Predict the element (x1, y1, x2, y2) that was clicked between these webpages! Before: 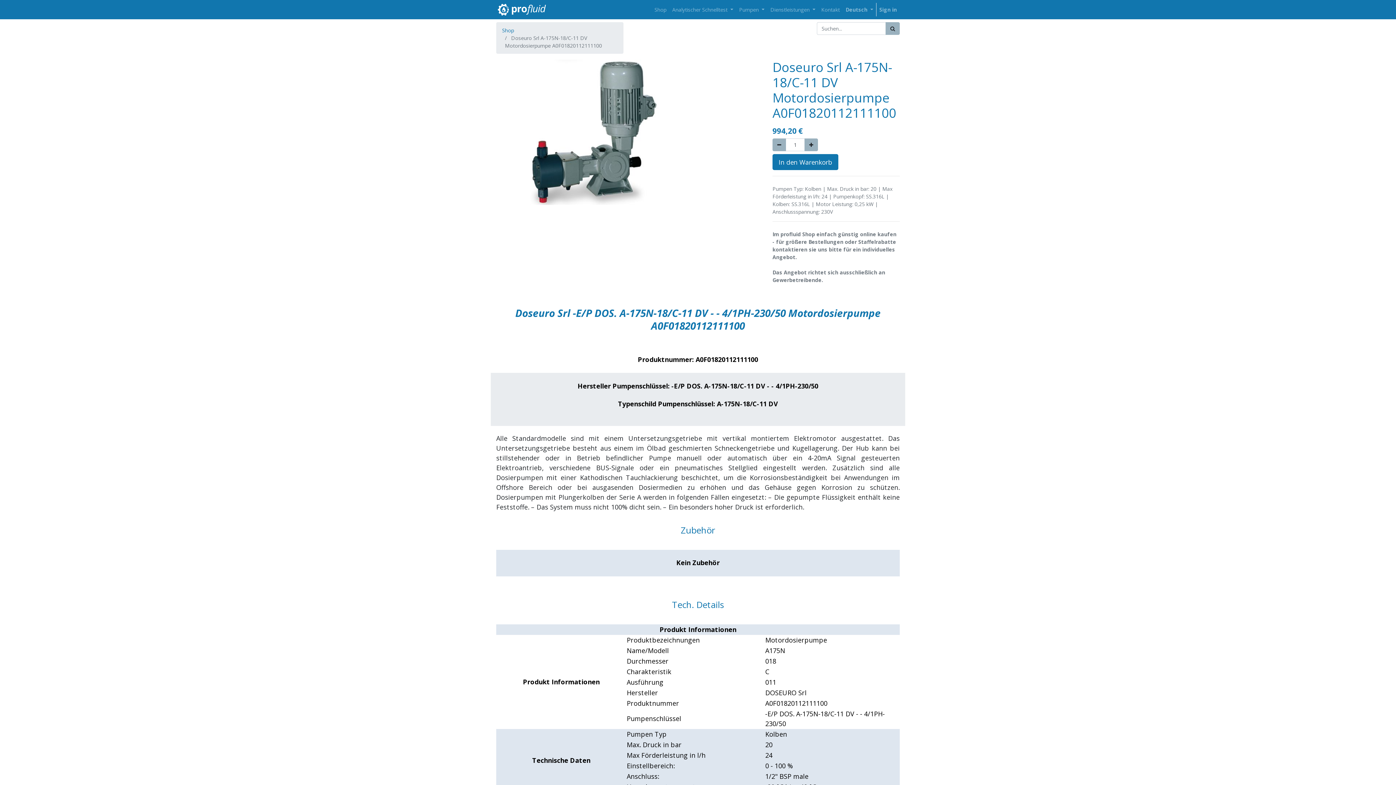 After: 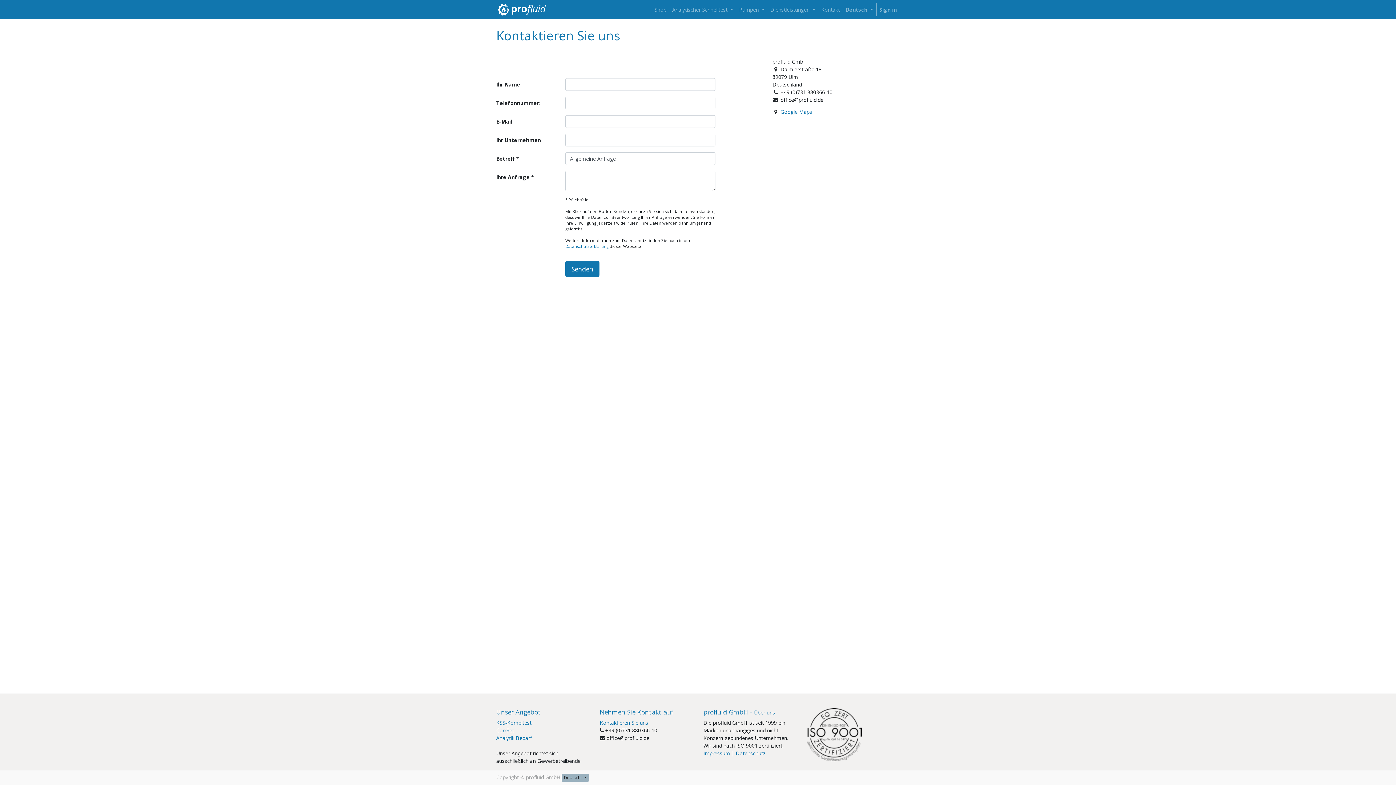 Action: label: Kontakt bbox: (818, 2, 842, 16)